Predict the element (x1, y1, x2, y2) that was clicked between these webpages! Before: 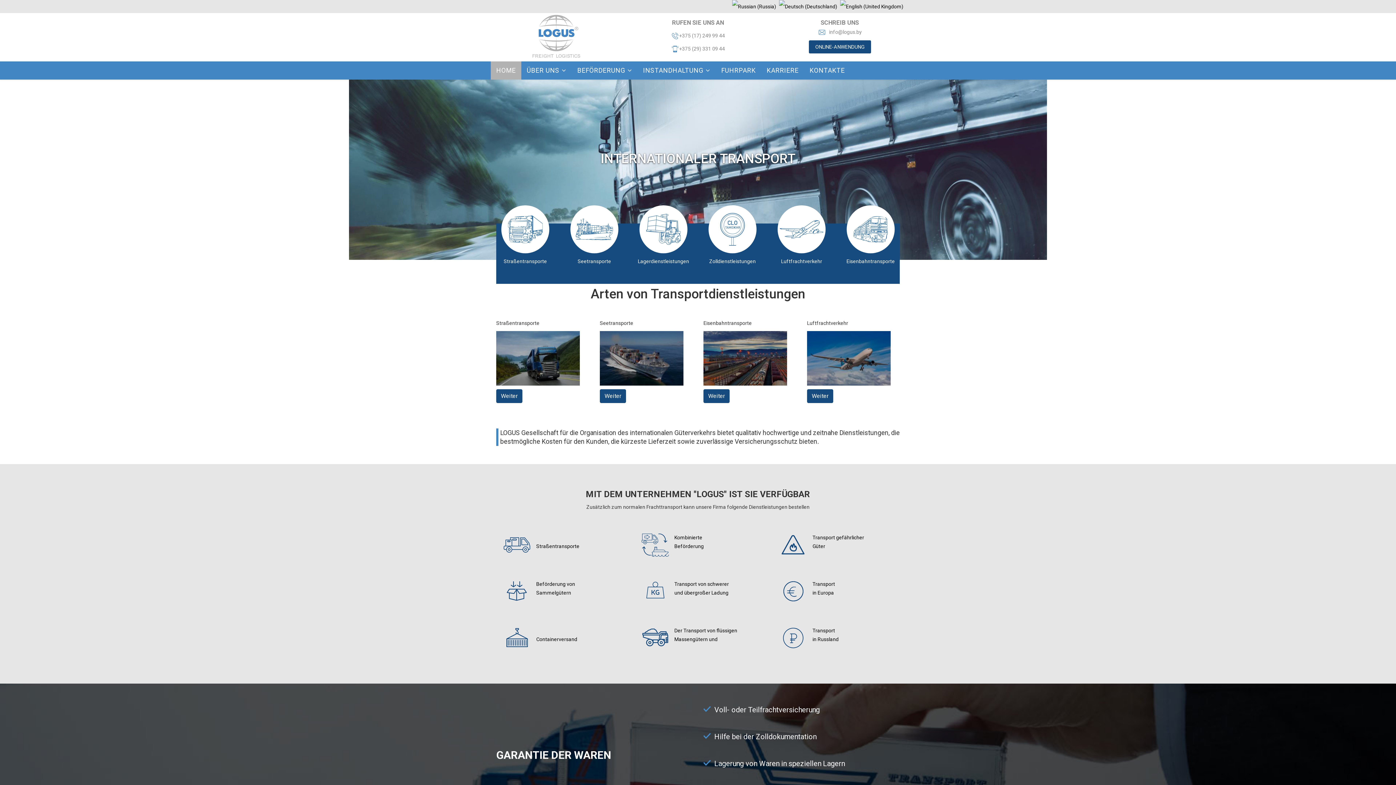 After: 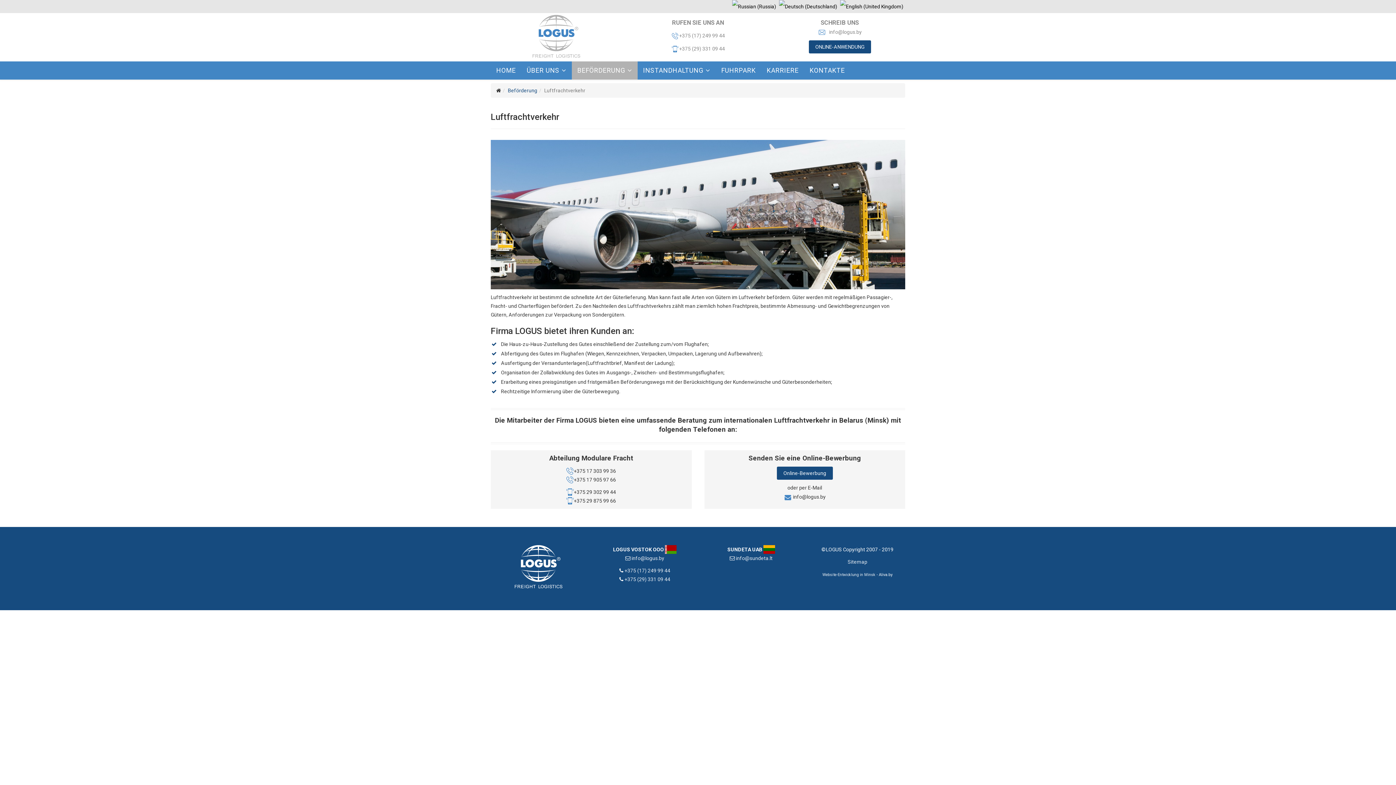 Action: bbox: (807, 389, 833, 403) label: Weiter